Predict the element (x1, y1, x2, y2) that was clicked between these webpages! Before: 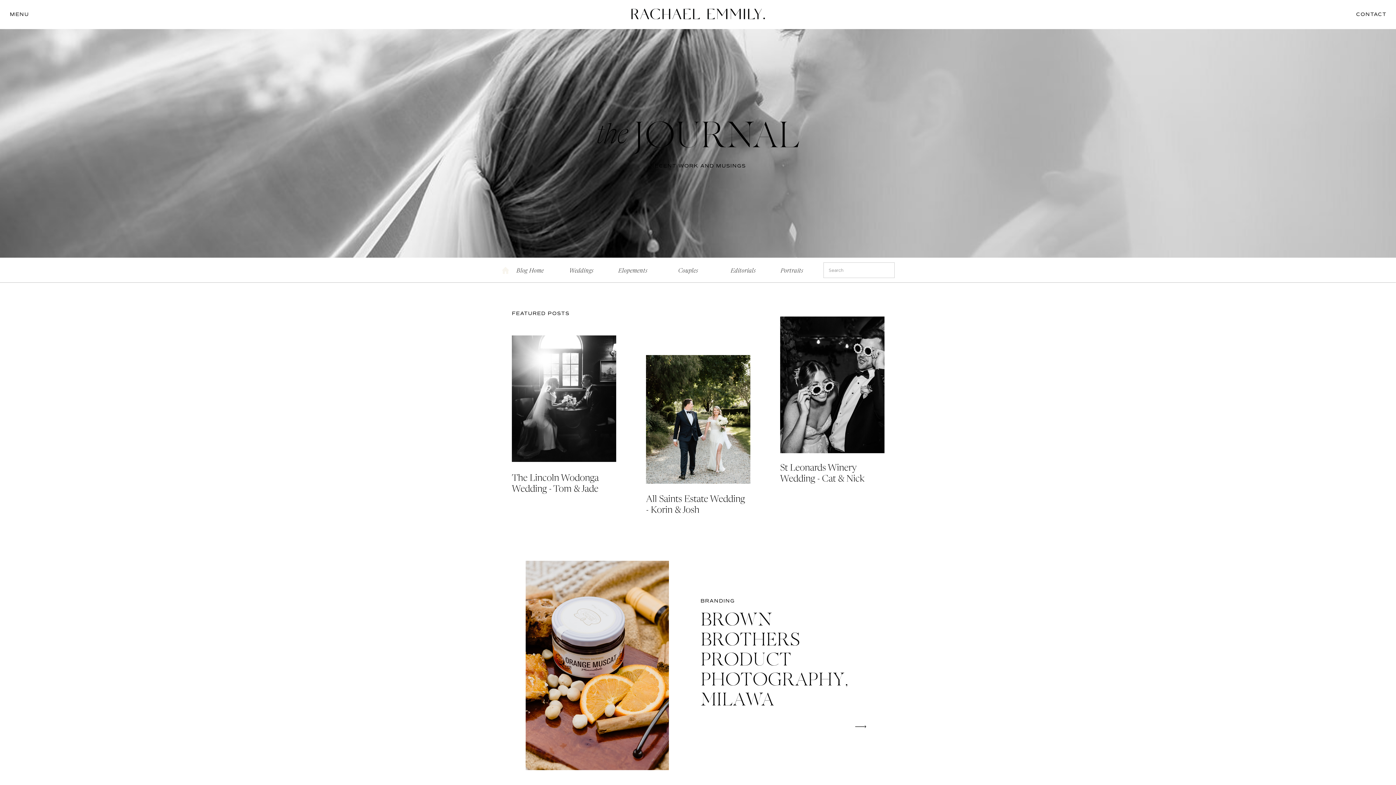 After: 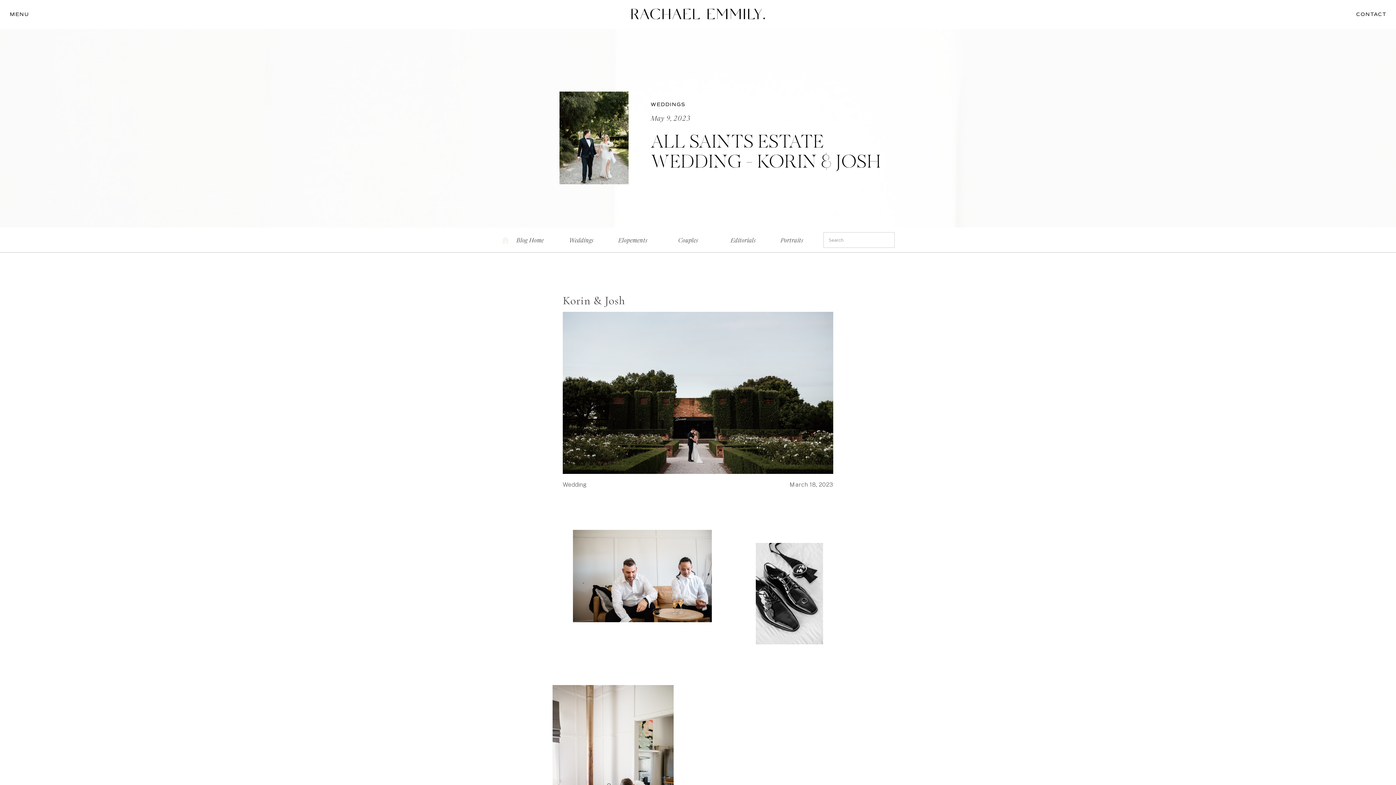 Action: bbox: (646, 355, 750, 484)